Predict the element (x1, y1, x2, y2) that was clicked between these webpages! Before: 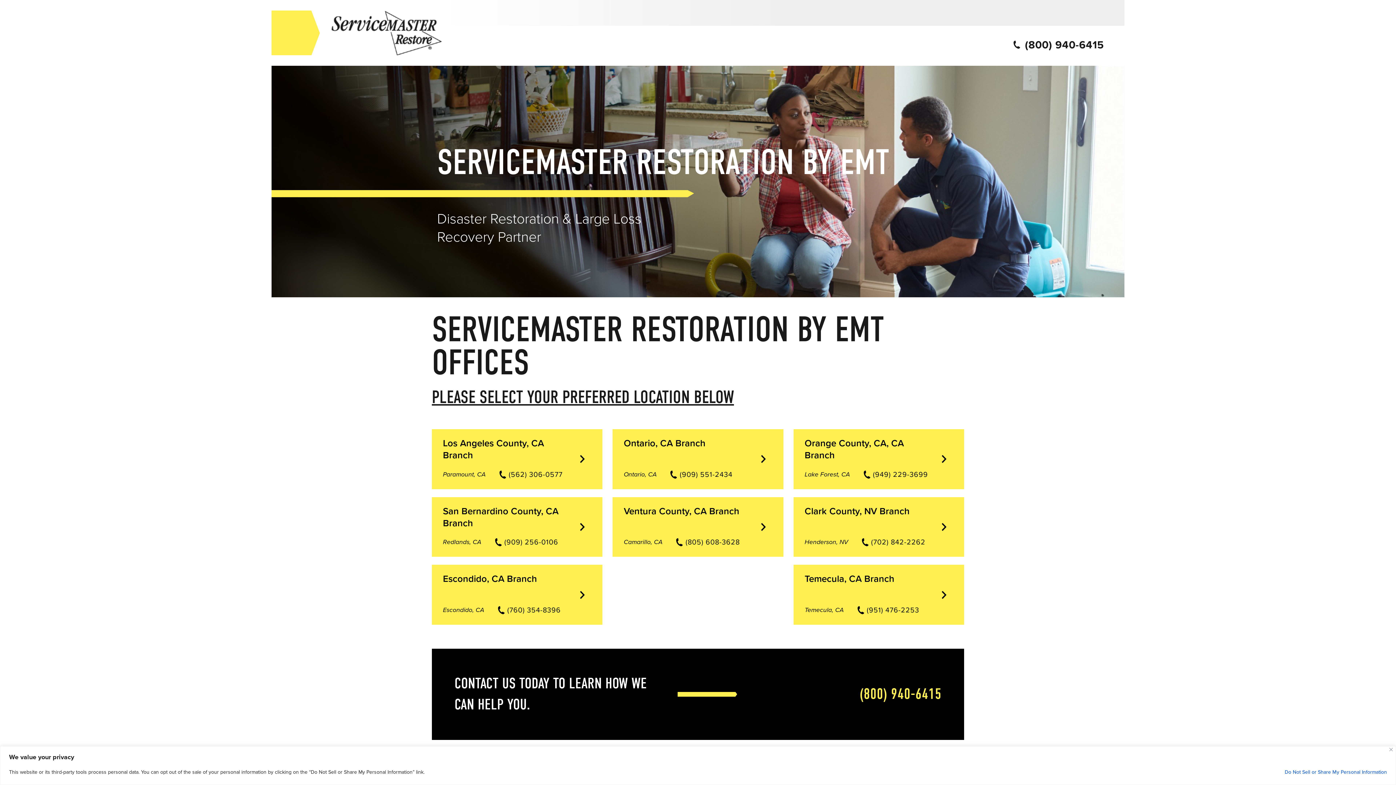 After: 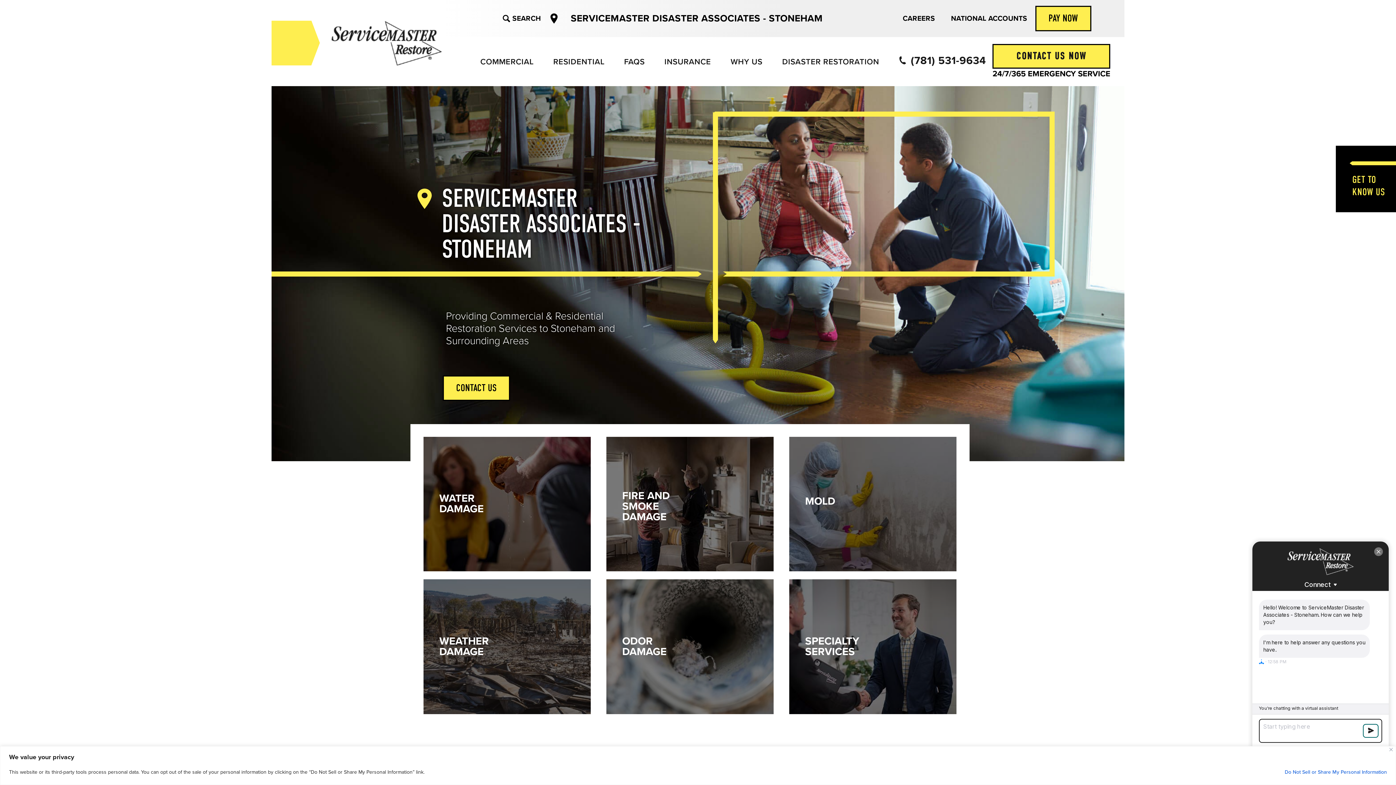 Action: bbox: (1006, 8, 1022, 17)